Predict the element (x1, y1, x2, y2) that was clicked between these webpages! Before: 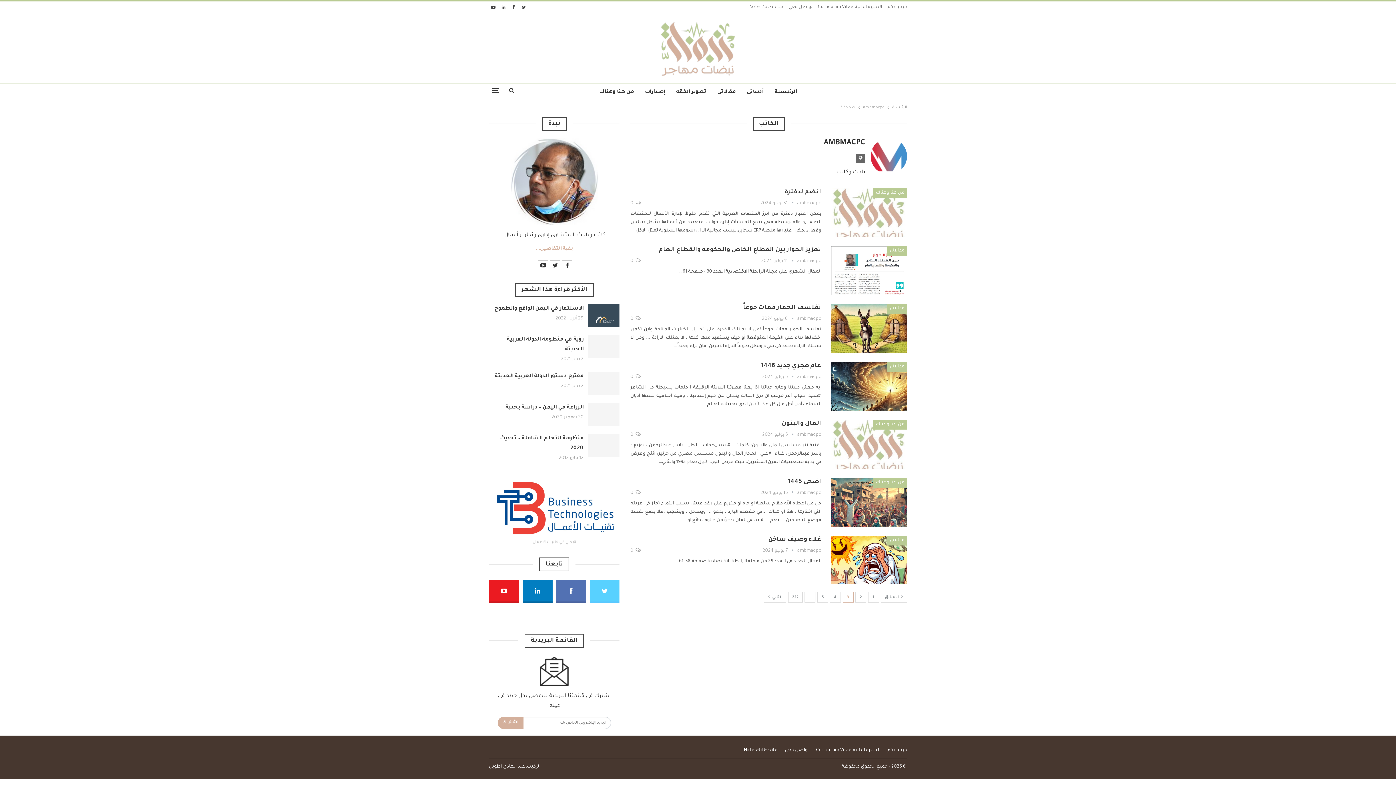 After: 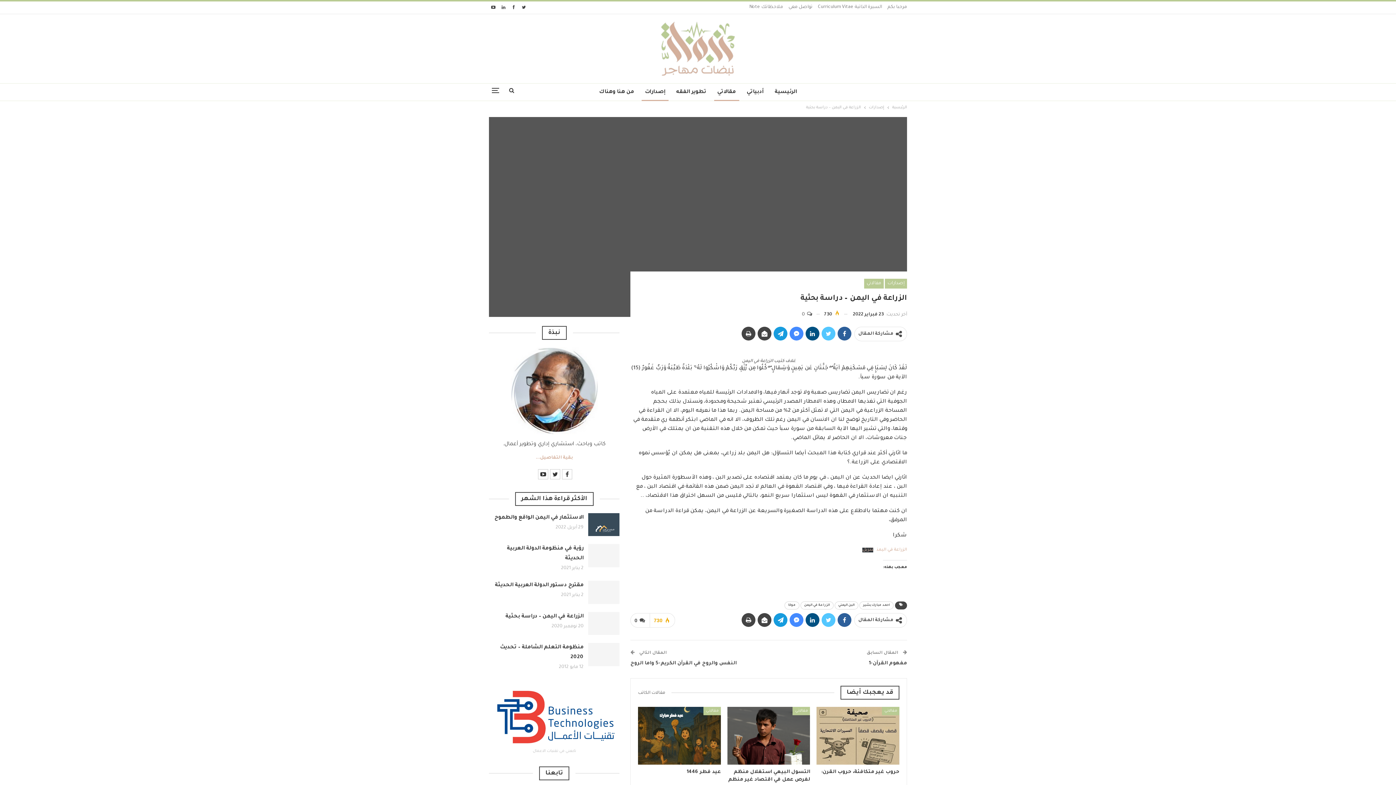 Action: bbox: (588, 403, 619, 426)